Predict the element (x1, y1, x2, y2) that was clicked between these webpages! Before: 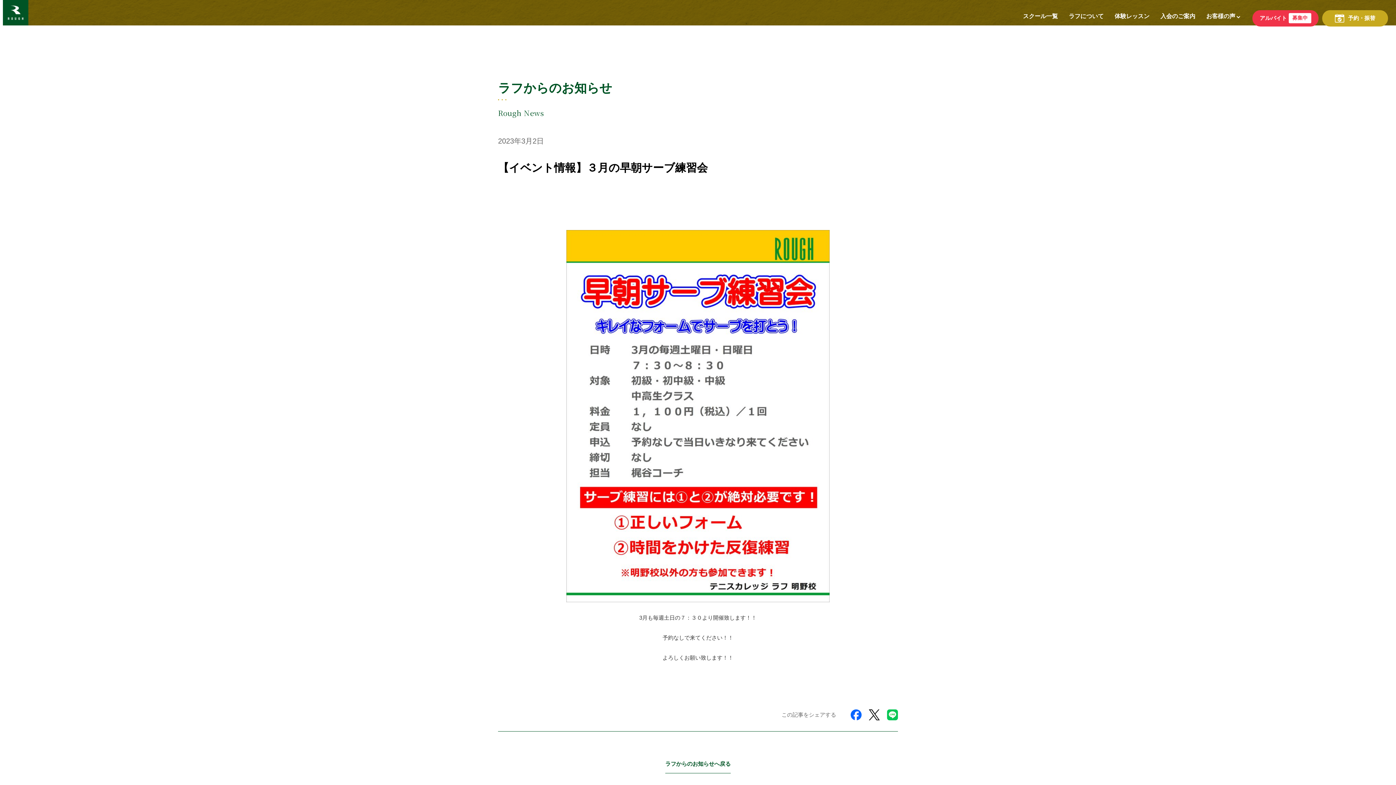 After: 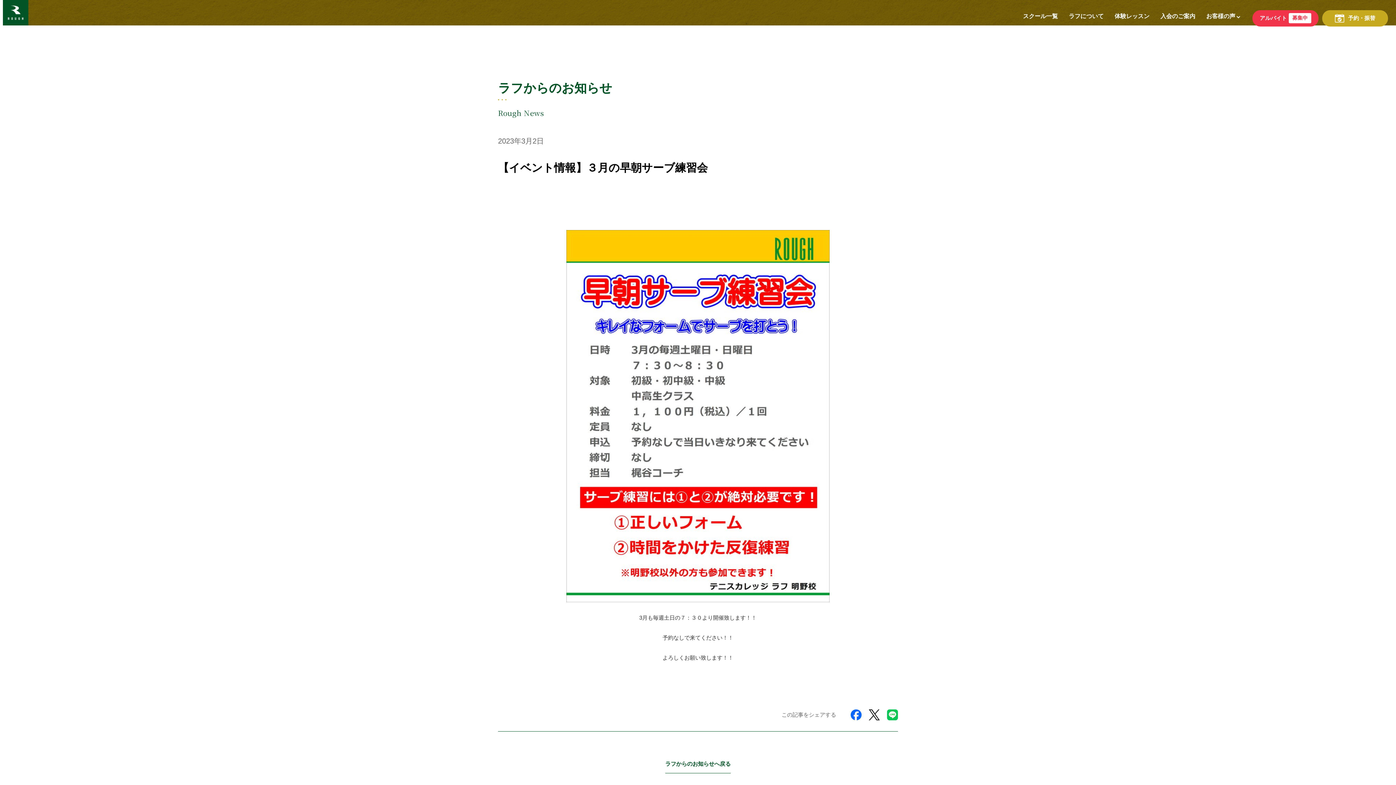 Action: bbox: (850, 709, 861, 720)